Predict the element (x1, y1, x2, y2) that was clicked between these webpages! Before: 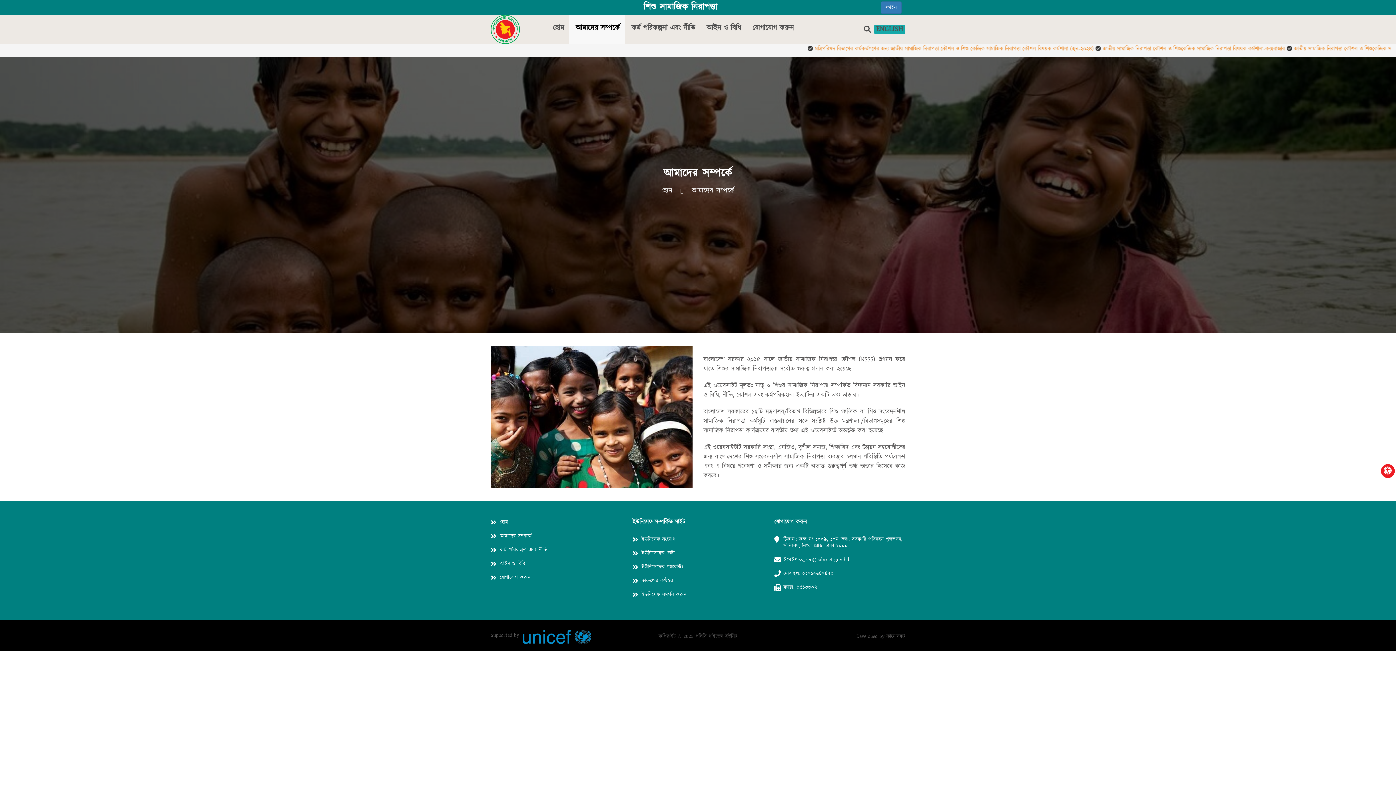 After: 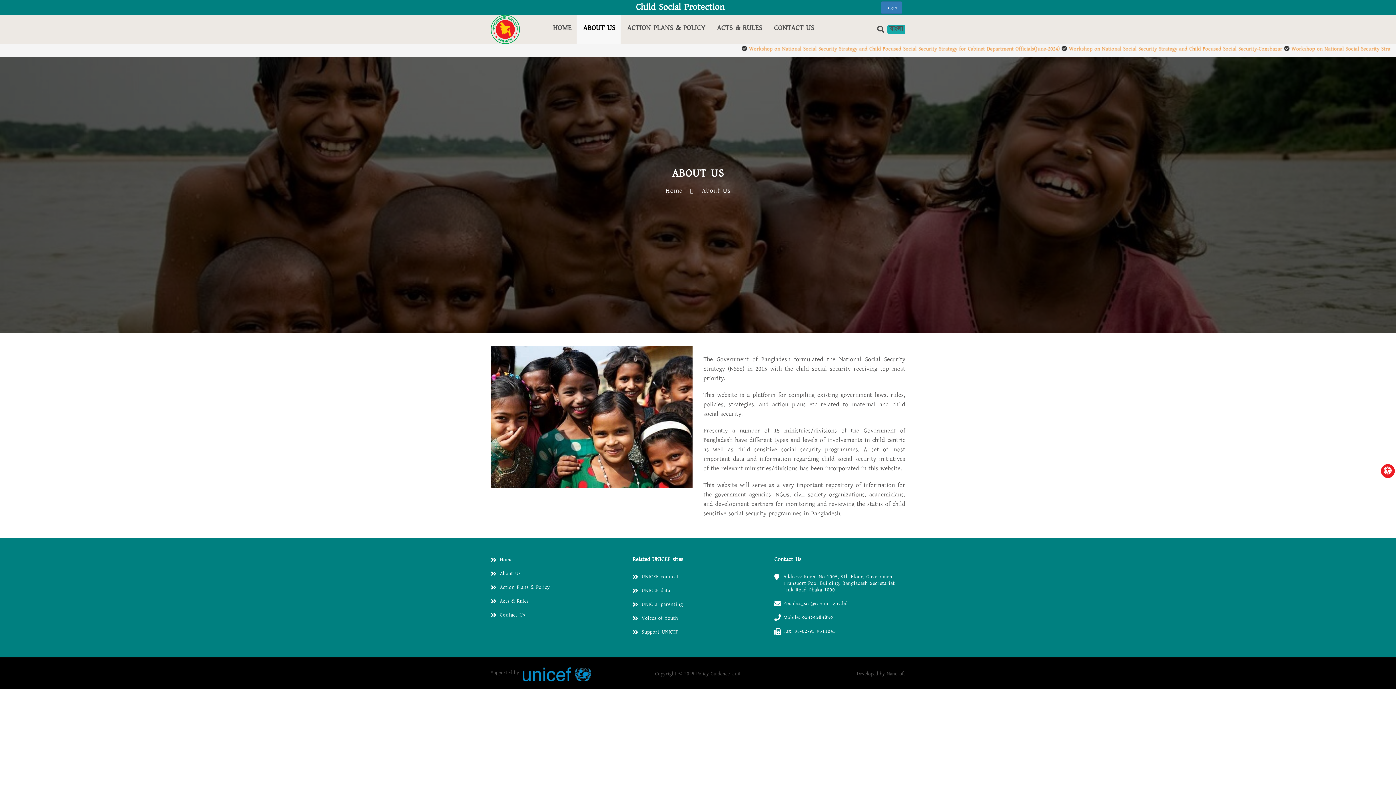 Action: label: ENGLISH bbox: (874, 24, 905, 34)